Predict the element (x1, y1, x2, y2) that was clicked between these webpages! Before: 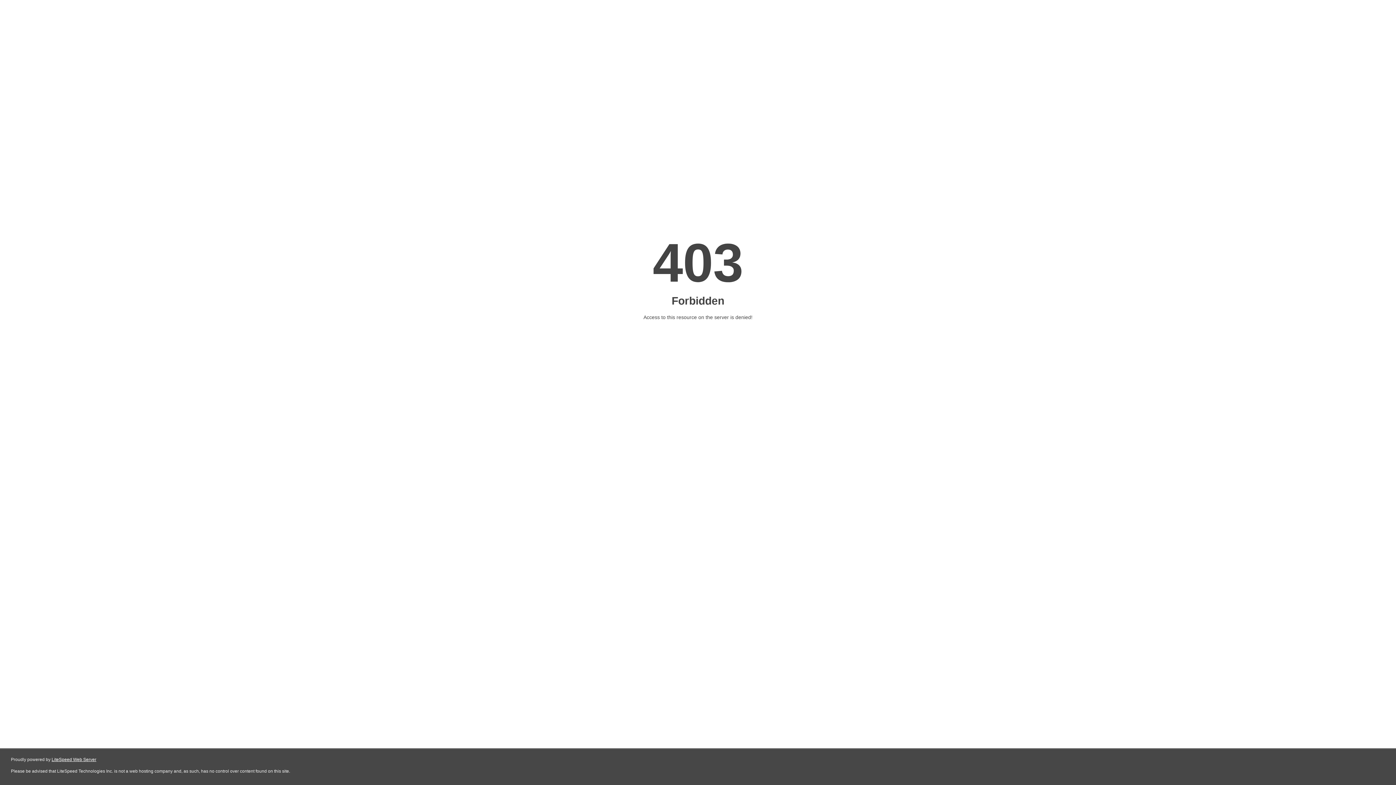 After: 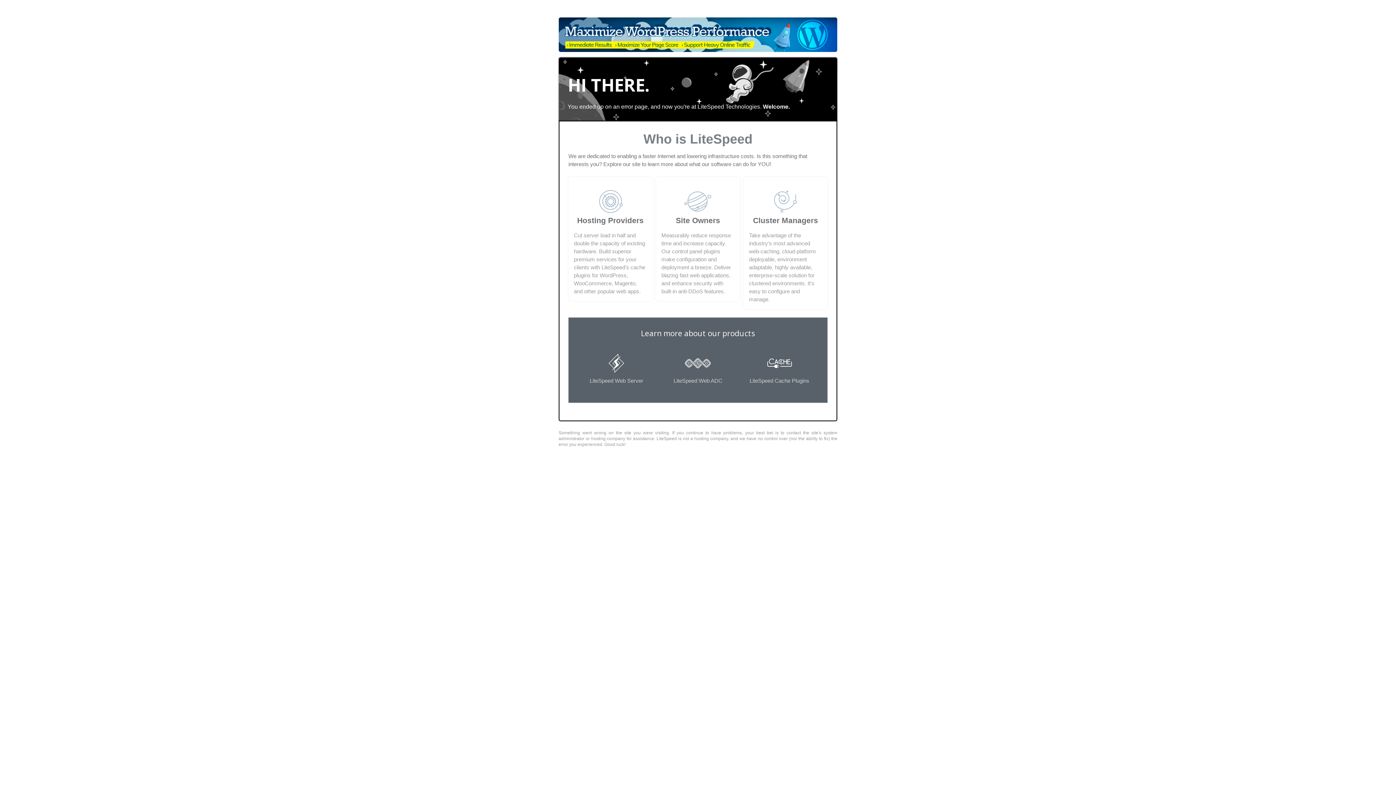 Action: label: LiteSpeed Web Server bbox: (51, 757, 96, 762)